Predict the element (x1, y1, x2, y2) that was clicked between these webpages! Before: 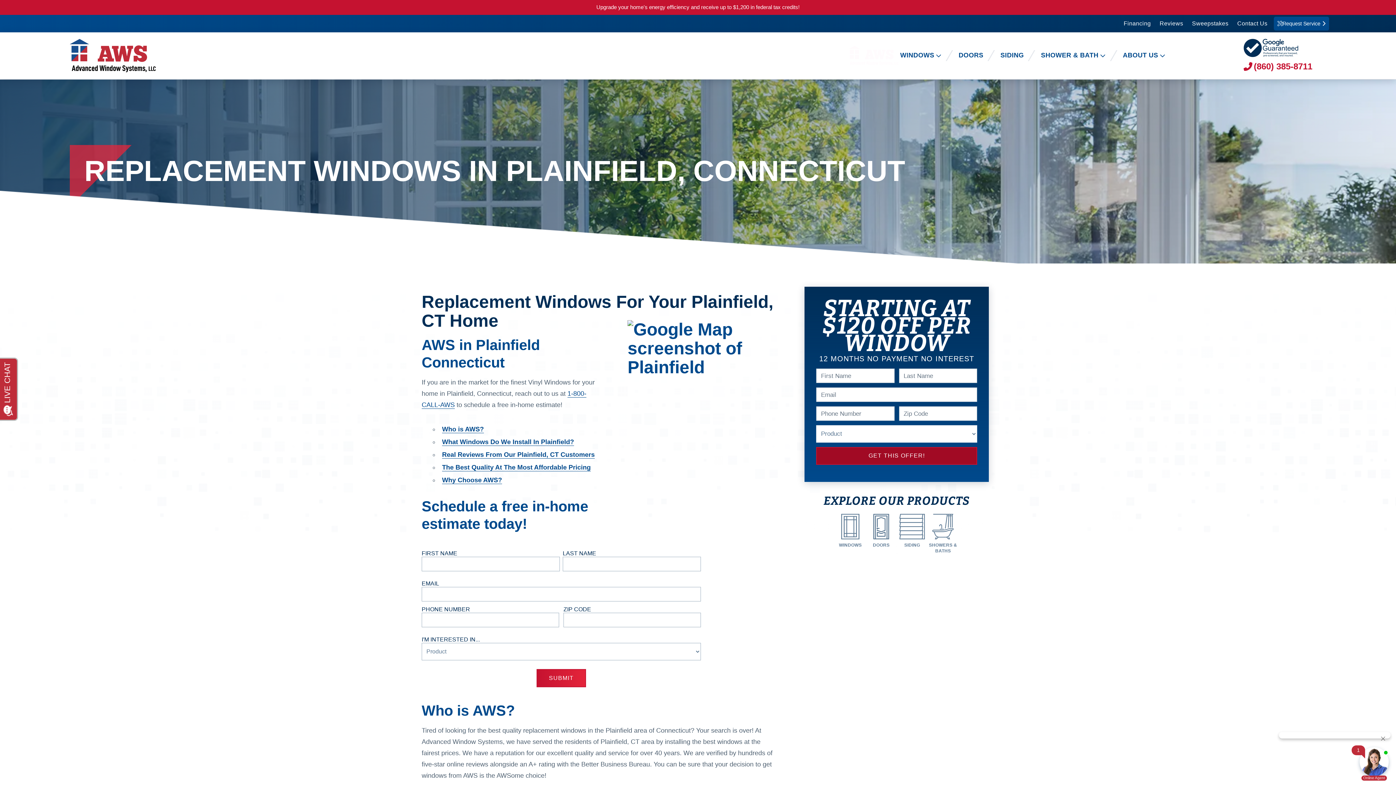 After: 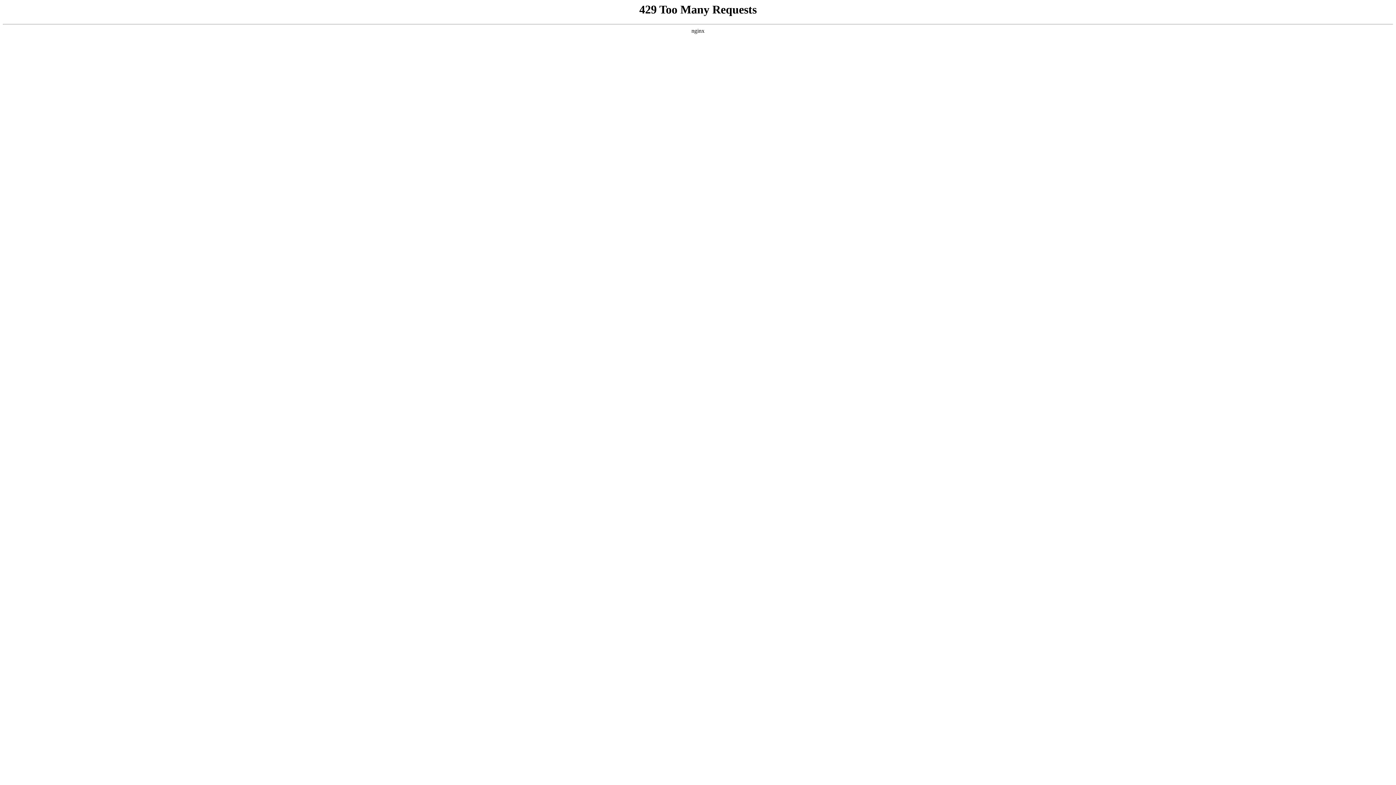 Action: bbox: (1243, 37, 1298, 58)